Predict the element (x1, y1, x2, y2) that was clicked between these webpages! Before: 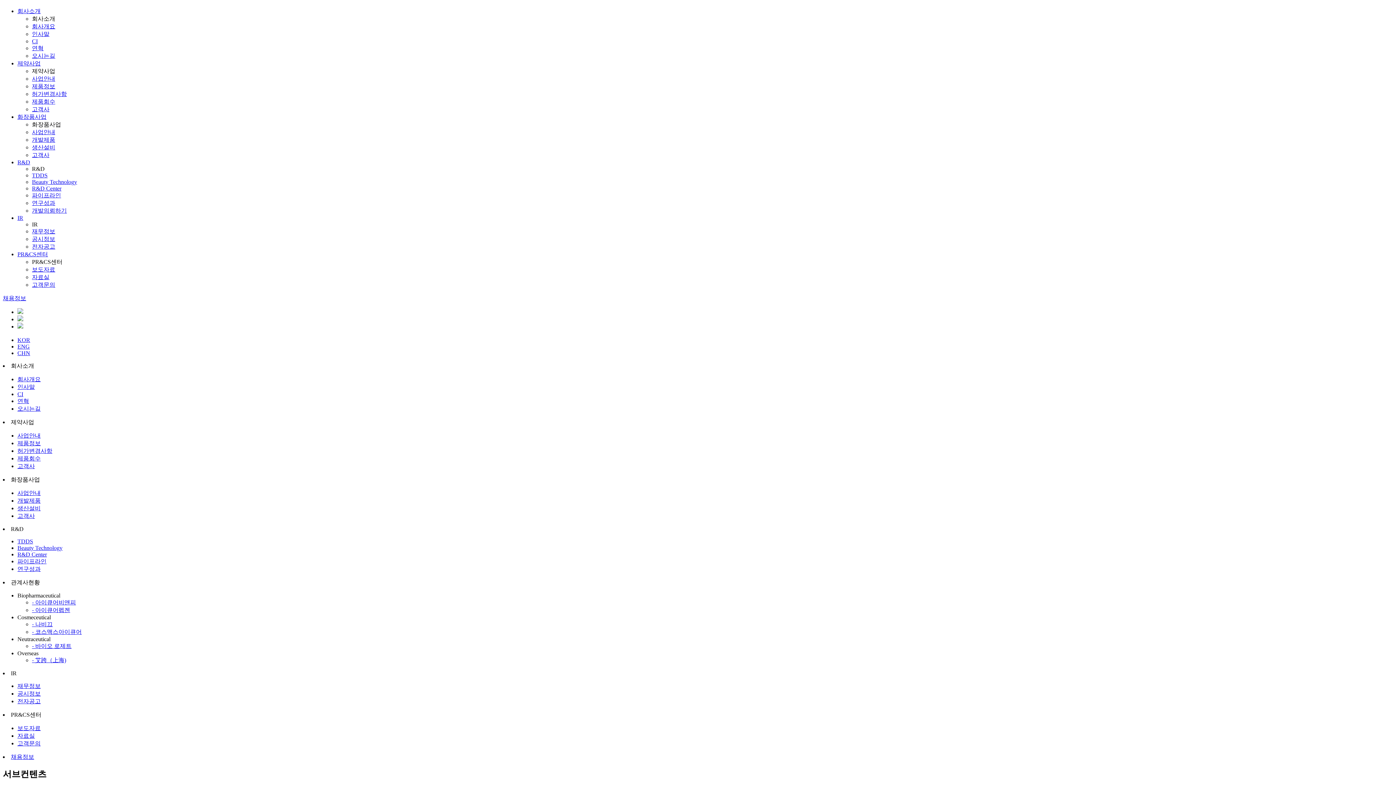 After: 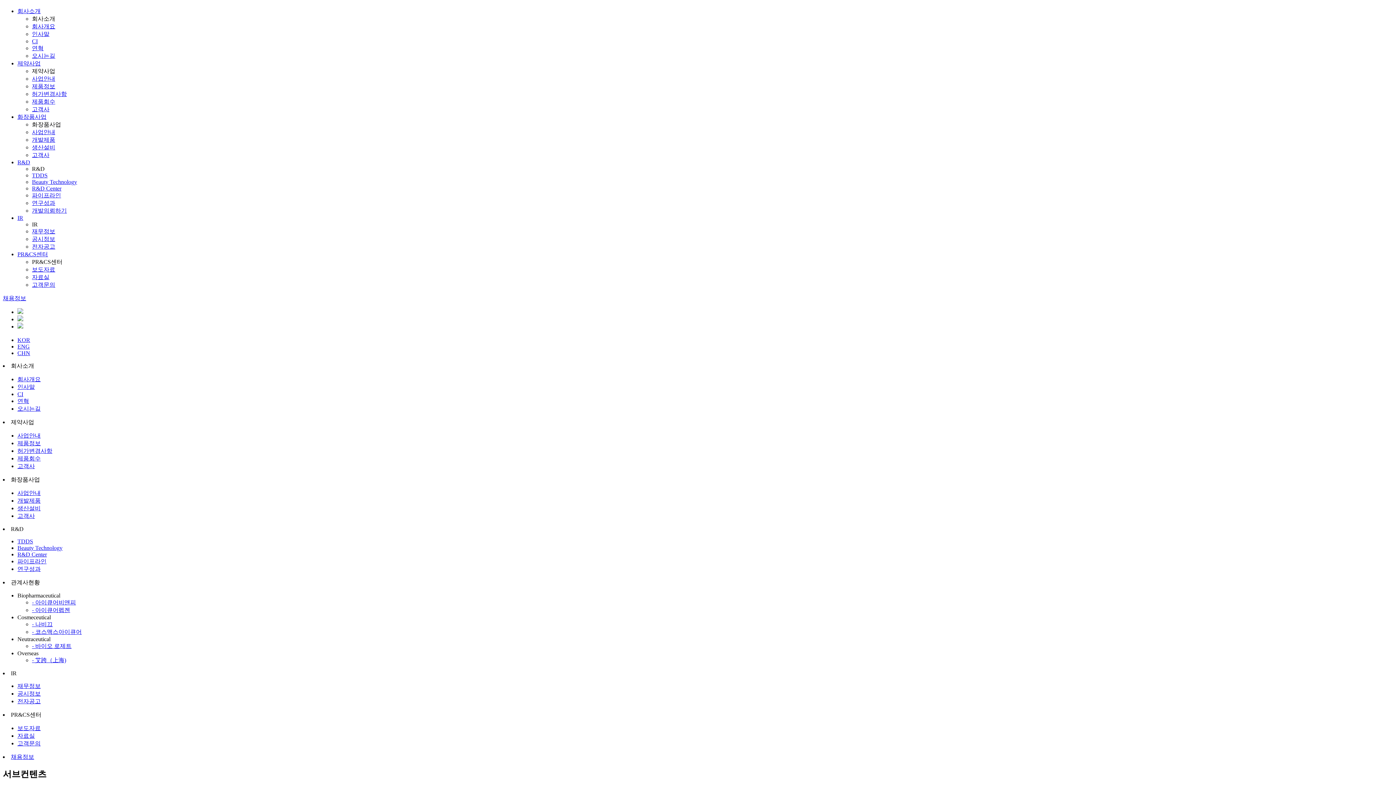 Action: label: R&D Center bbox: (32, 185, 61, 191)